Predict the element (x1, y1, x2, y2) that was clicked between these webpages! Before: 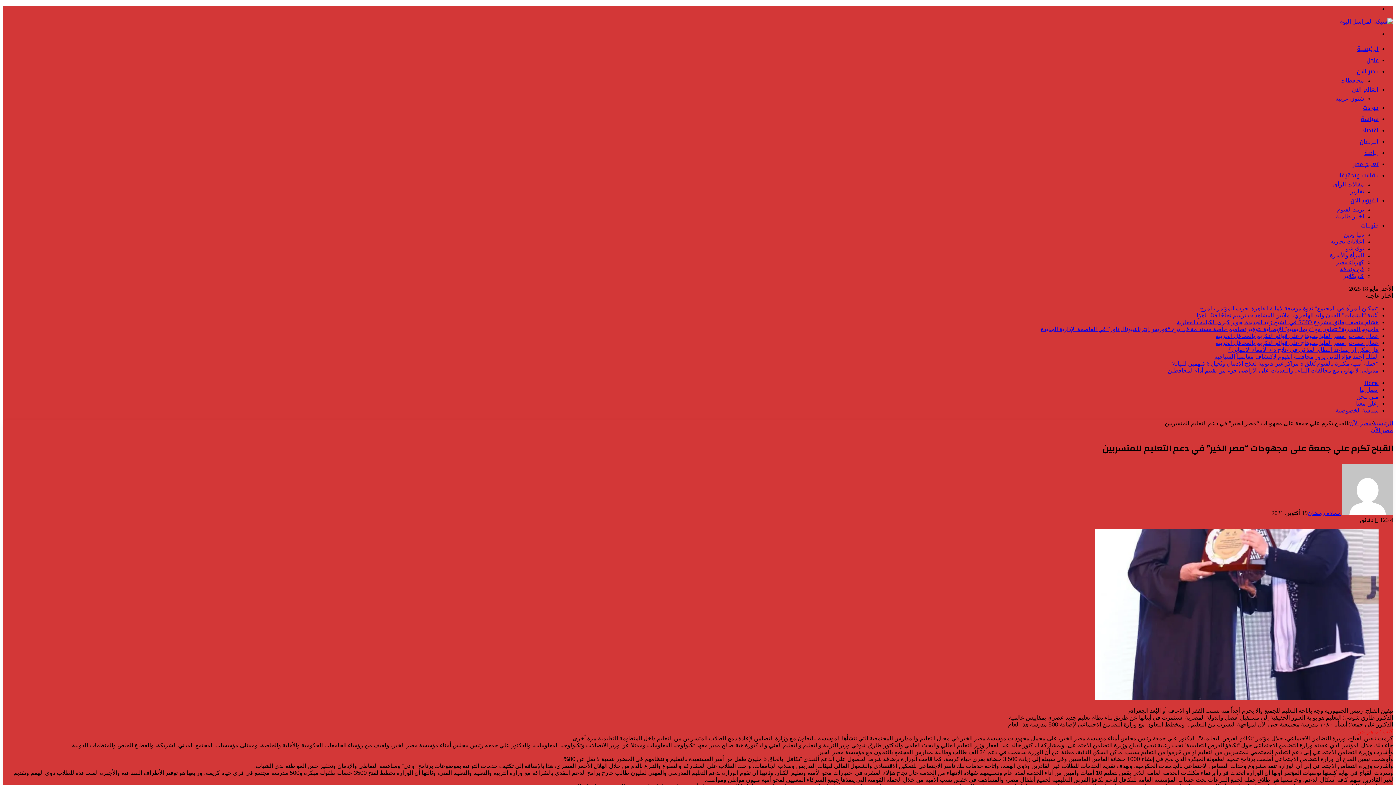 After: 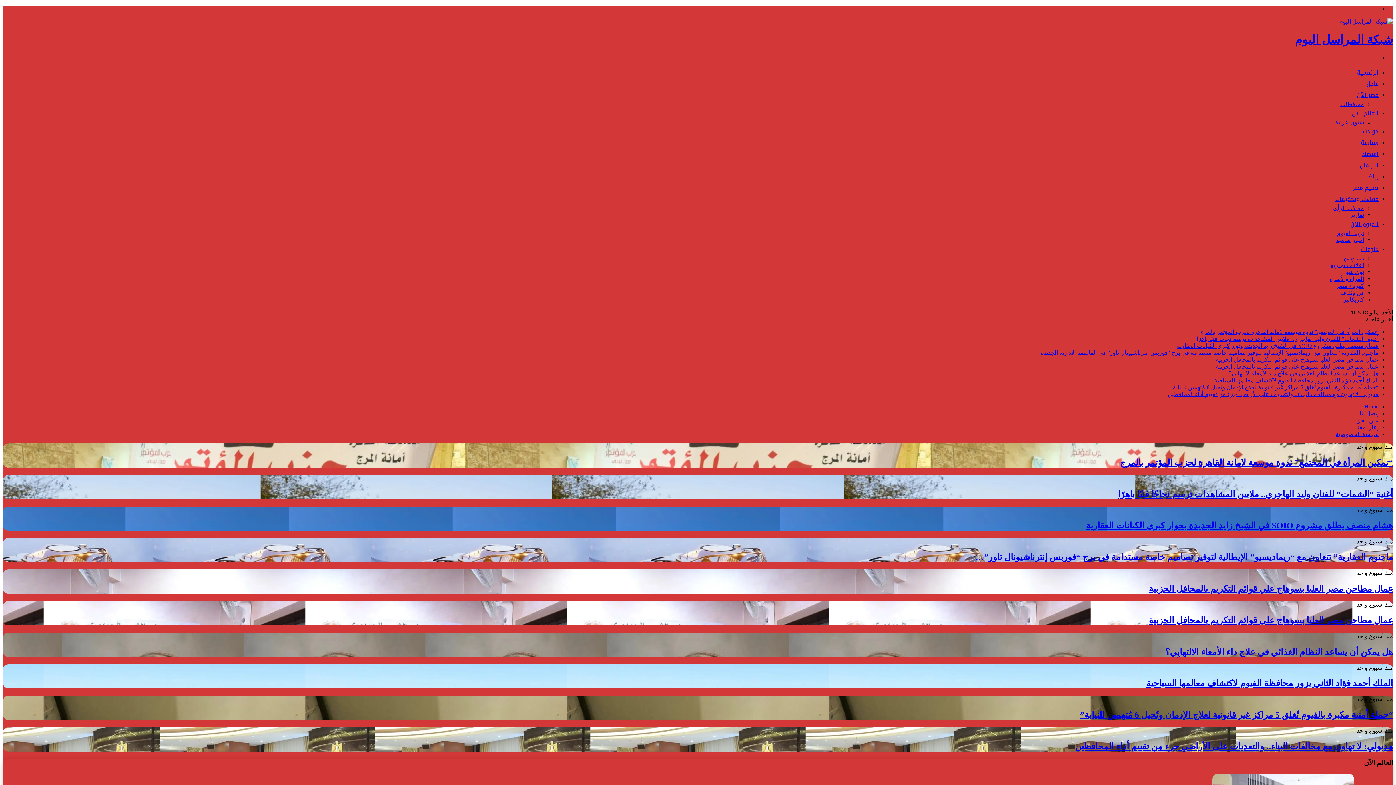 Action: bbox: (1373, 420, 1393, 426) label: الرئيسية